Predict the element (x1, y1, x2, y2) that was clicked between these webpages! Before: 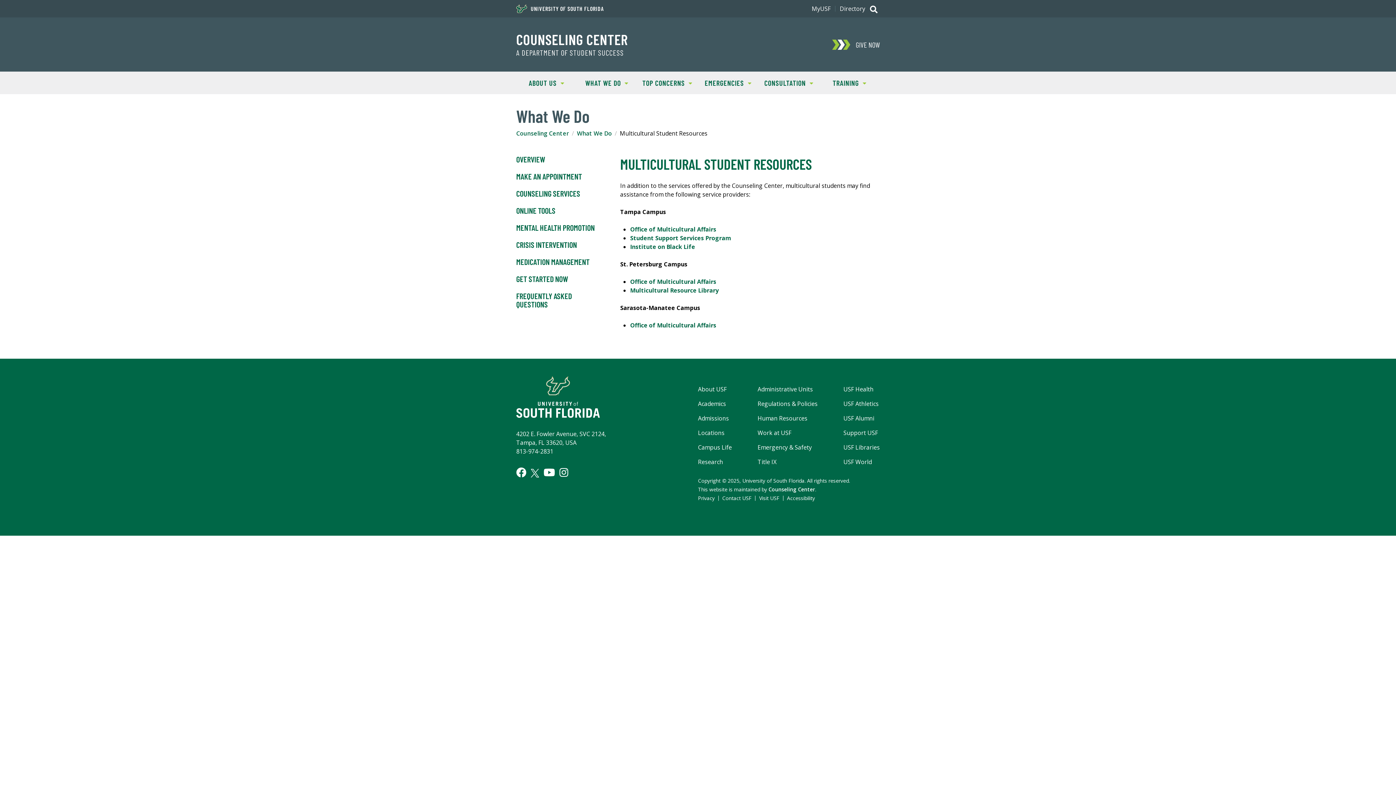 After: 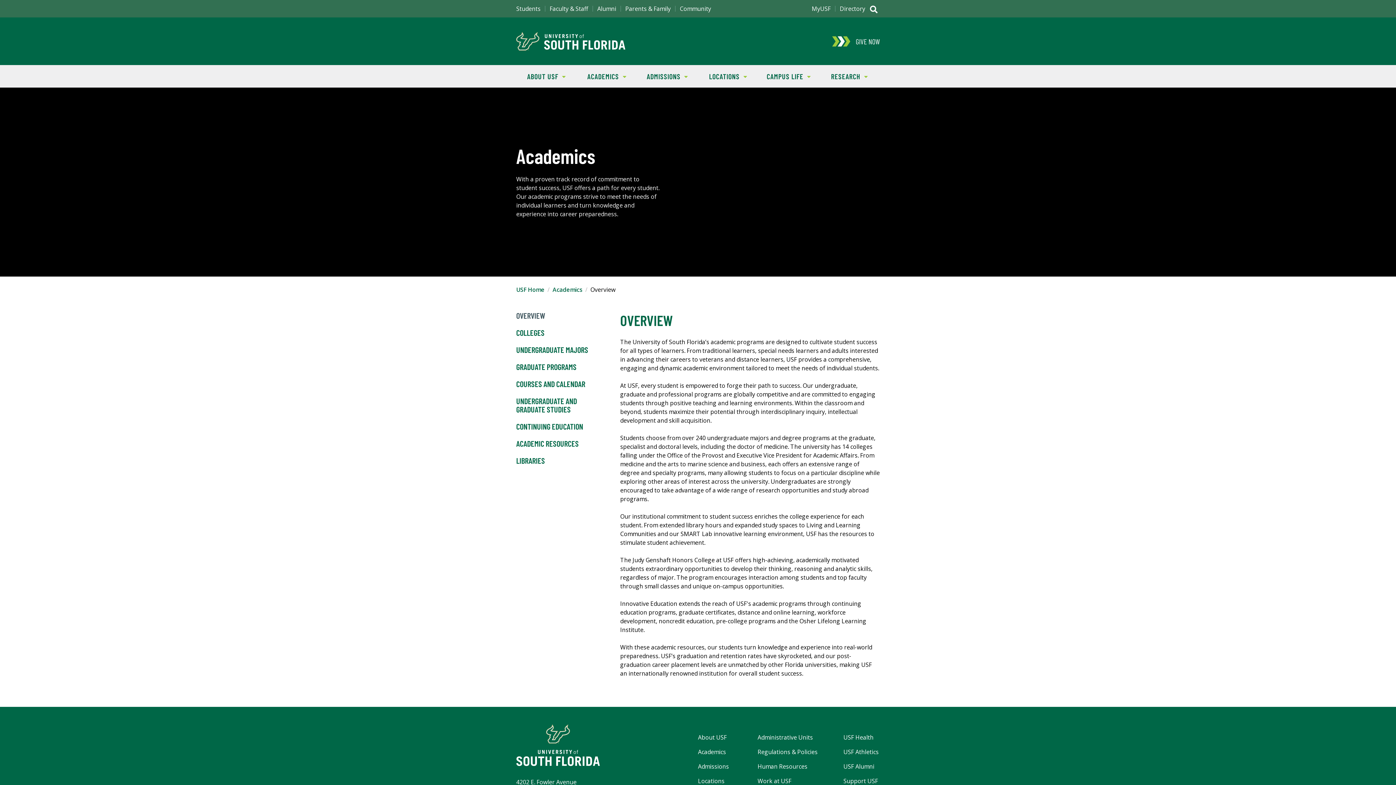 Action: bbox: (698, 399, 726, 408) label: Academics